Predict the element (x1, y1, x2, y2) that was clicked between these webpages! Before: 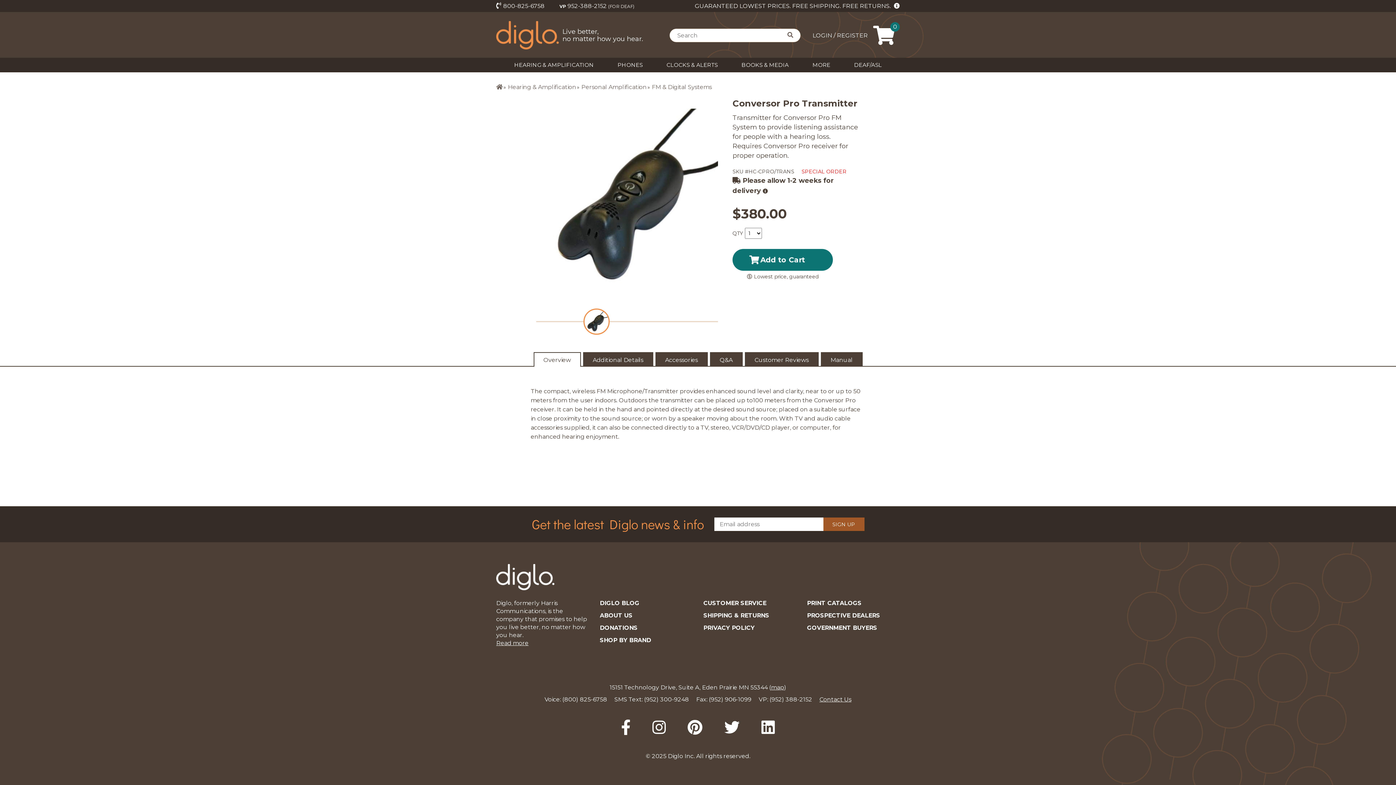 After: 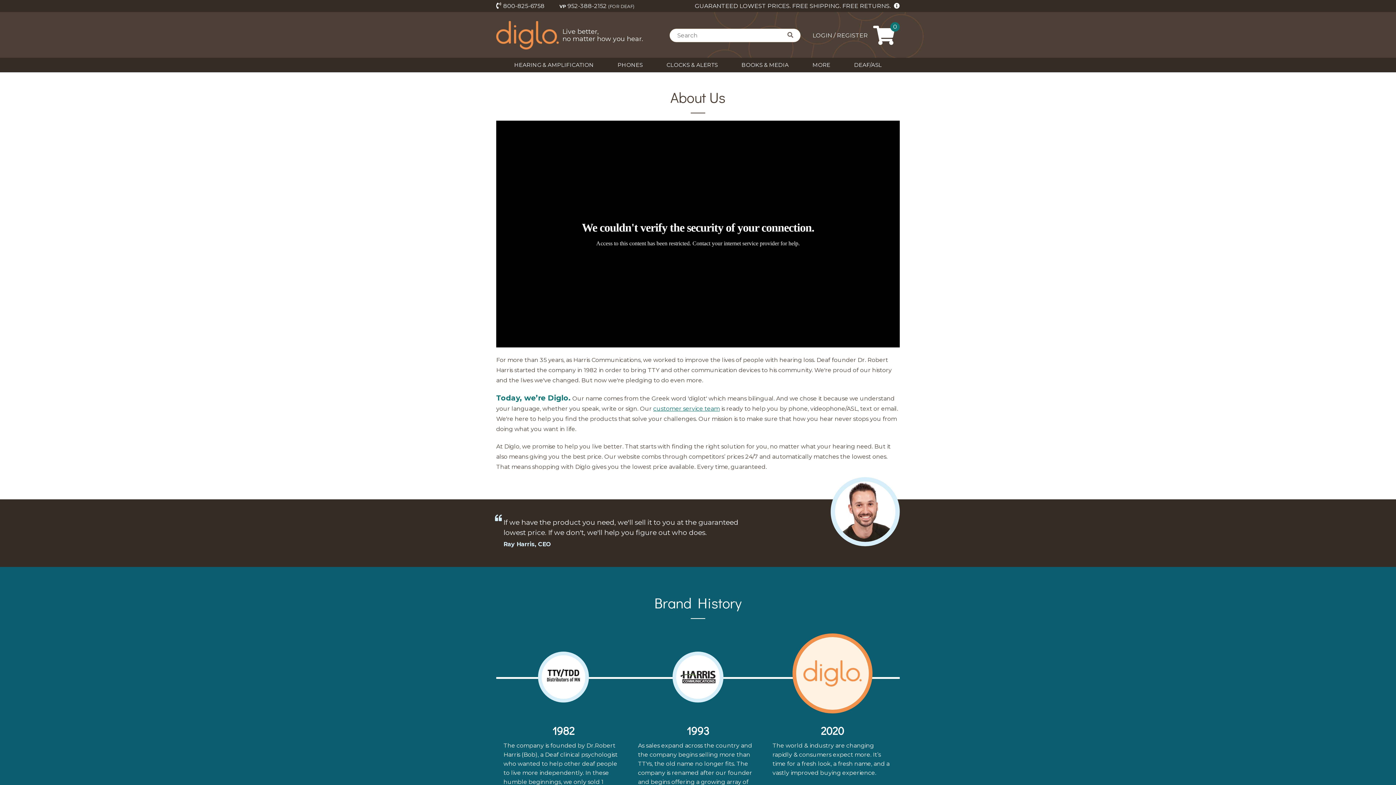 Action: bbox: (600, 612, 692, 620) label: ABOUT US